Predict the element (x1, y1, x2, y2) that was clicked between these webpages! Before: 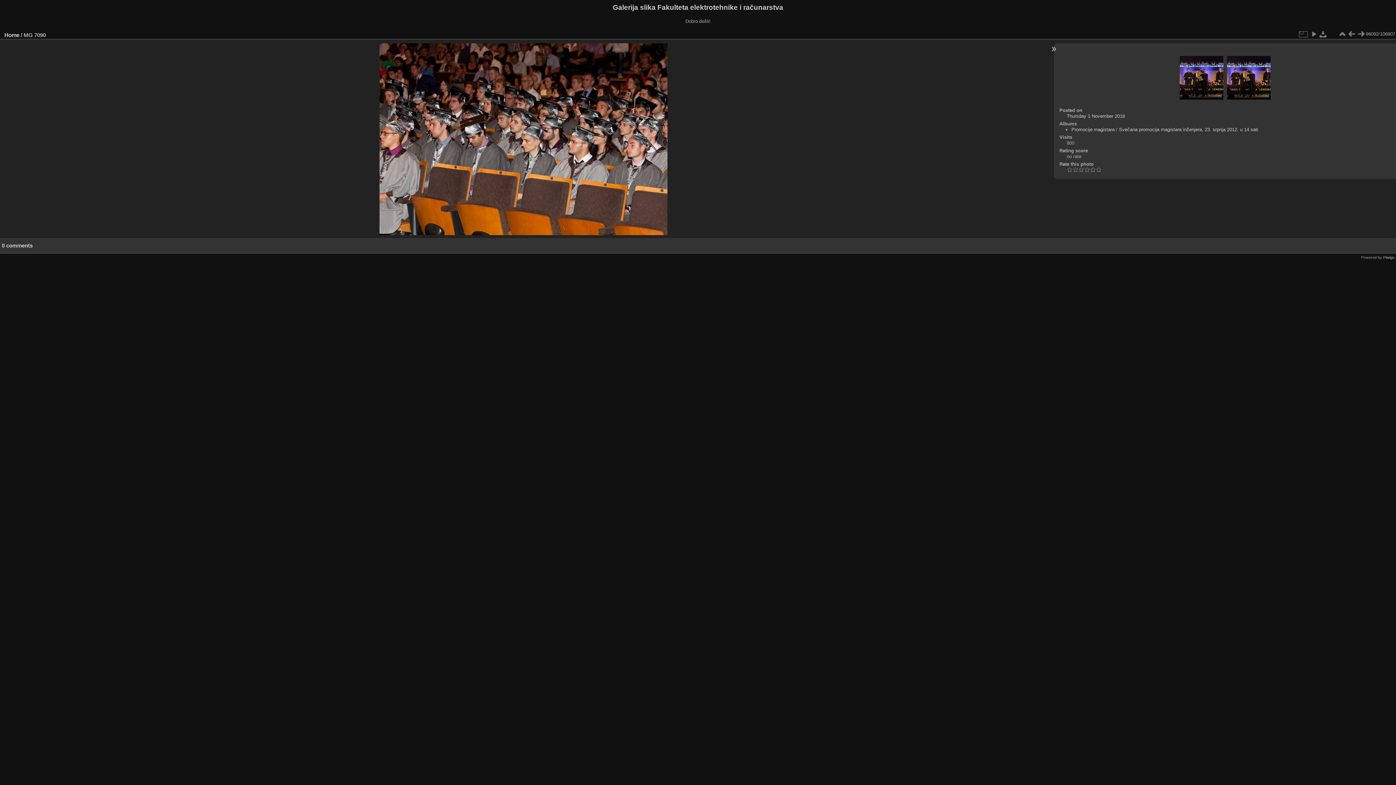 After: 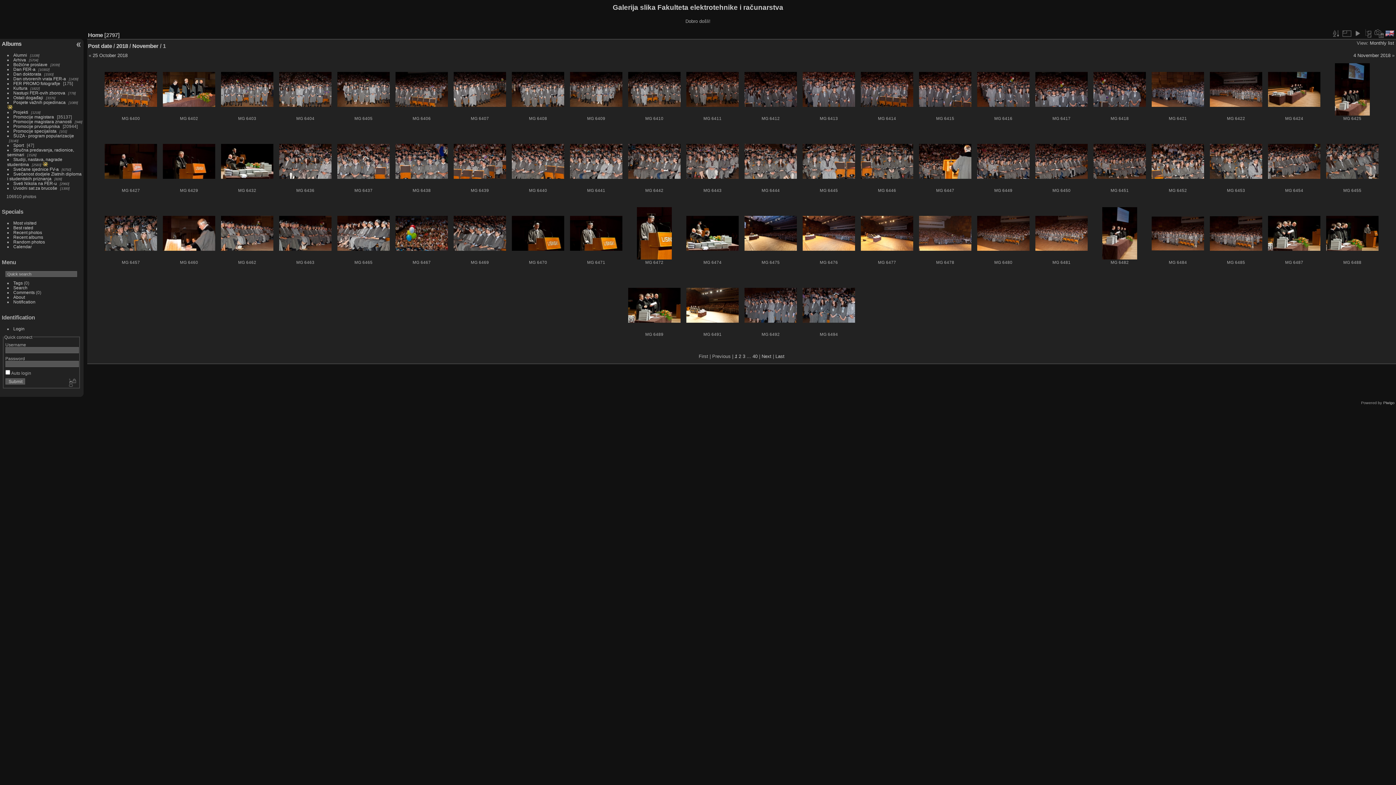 Action: label: Thursday 1 November 2018 bbox: (1066, 113, 1125, 118)